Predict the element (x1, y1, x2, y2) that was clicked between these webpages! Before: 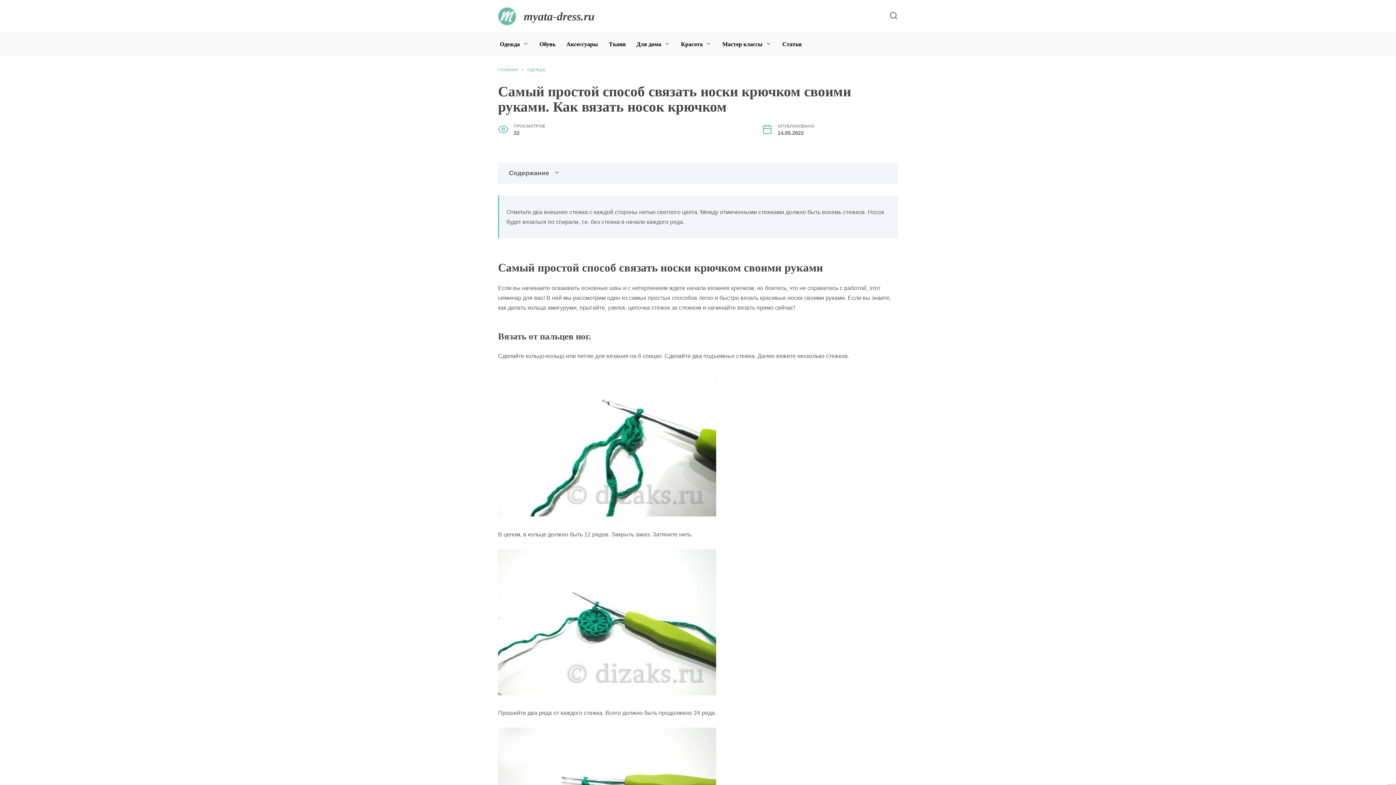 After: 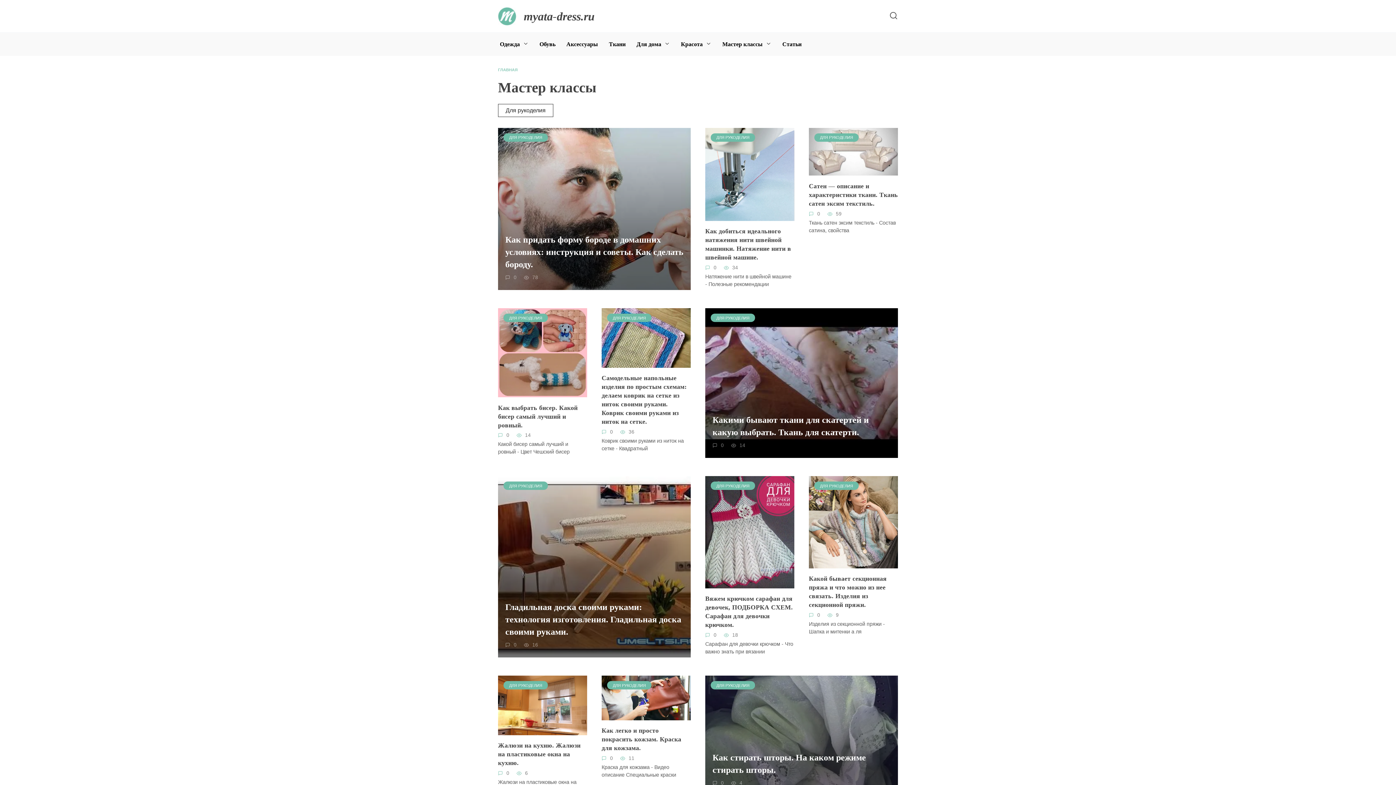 Action: bbox: (717, 32, 777, 56) label: Мастер классы